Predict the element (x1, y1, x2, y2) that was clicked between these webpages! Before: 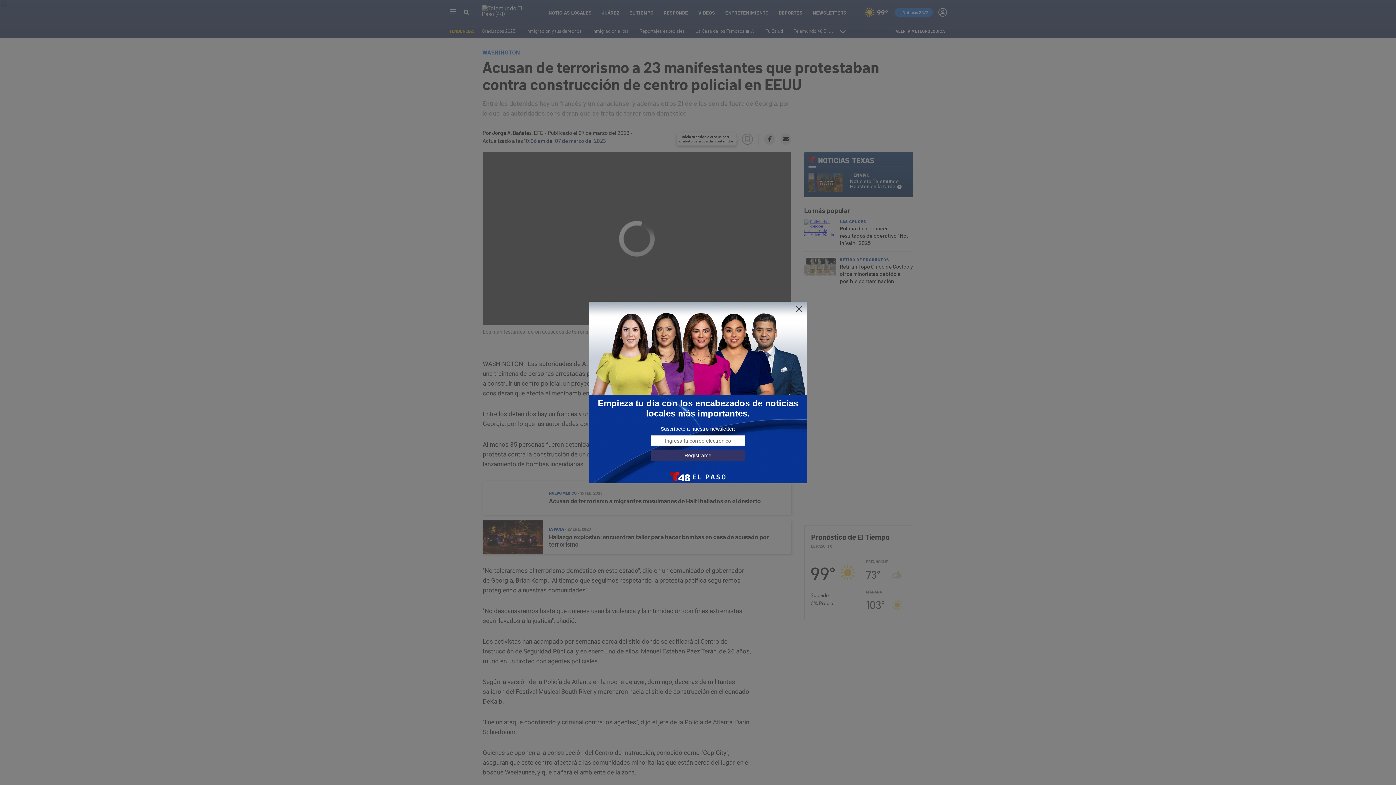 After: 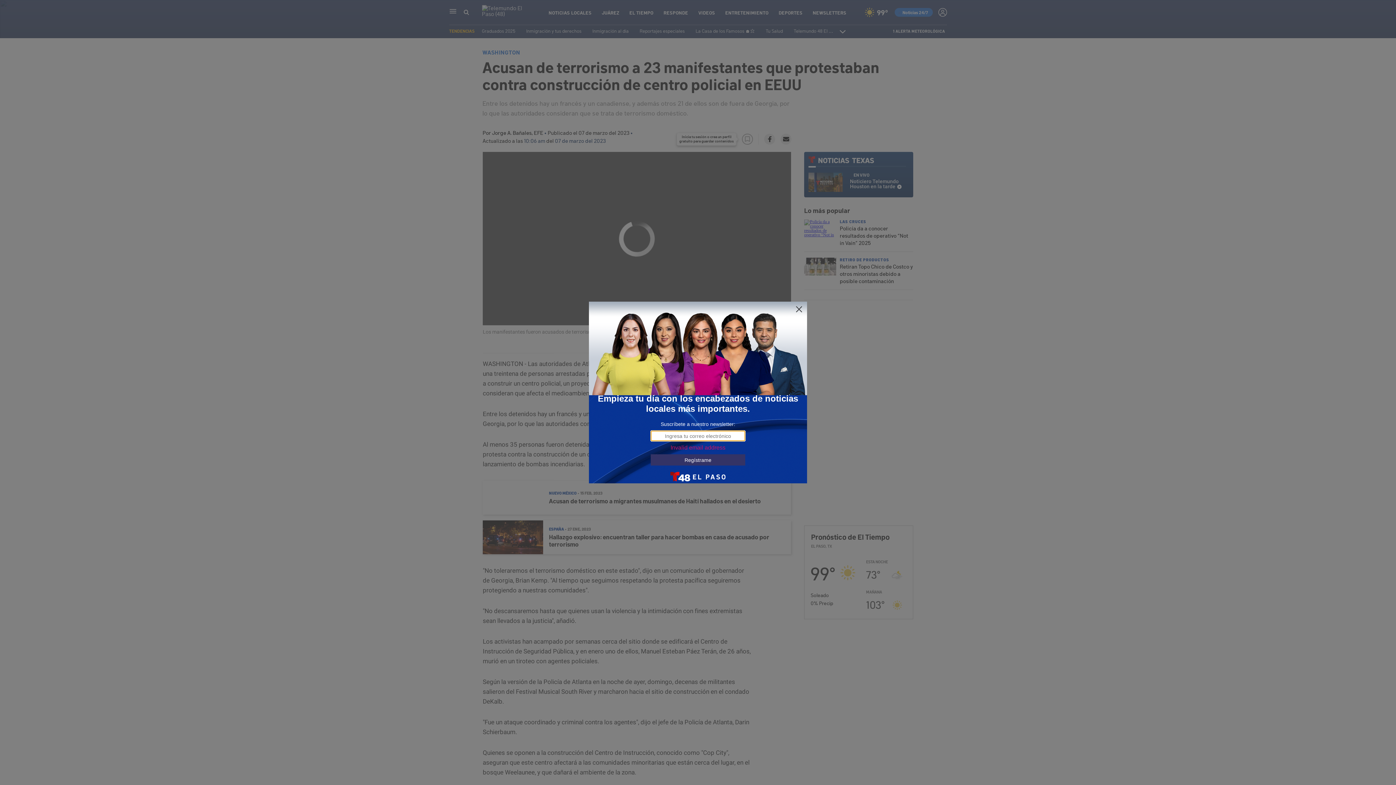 Action: bbox: (650, 449, 745, 461) label: Regístrame